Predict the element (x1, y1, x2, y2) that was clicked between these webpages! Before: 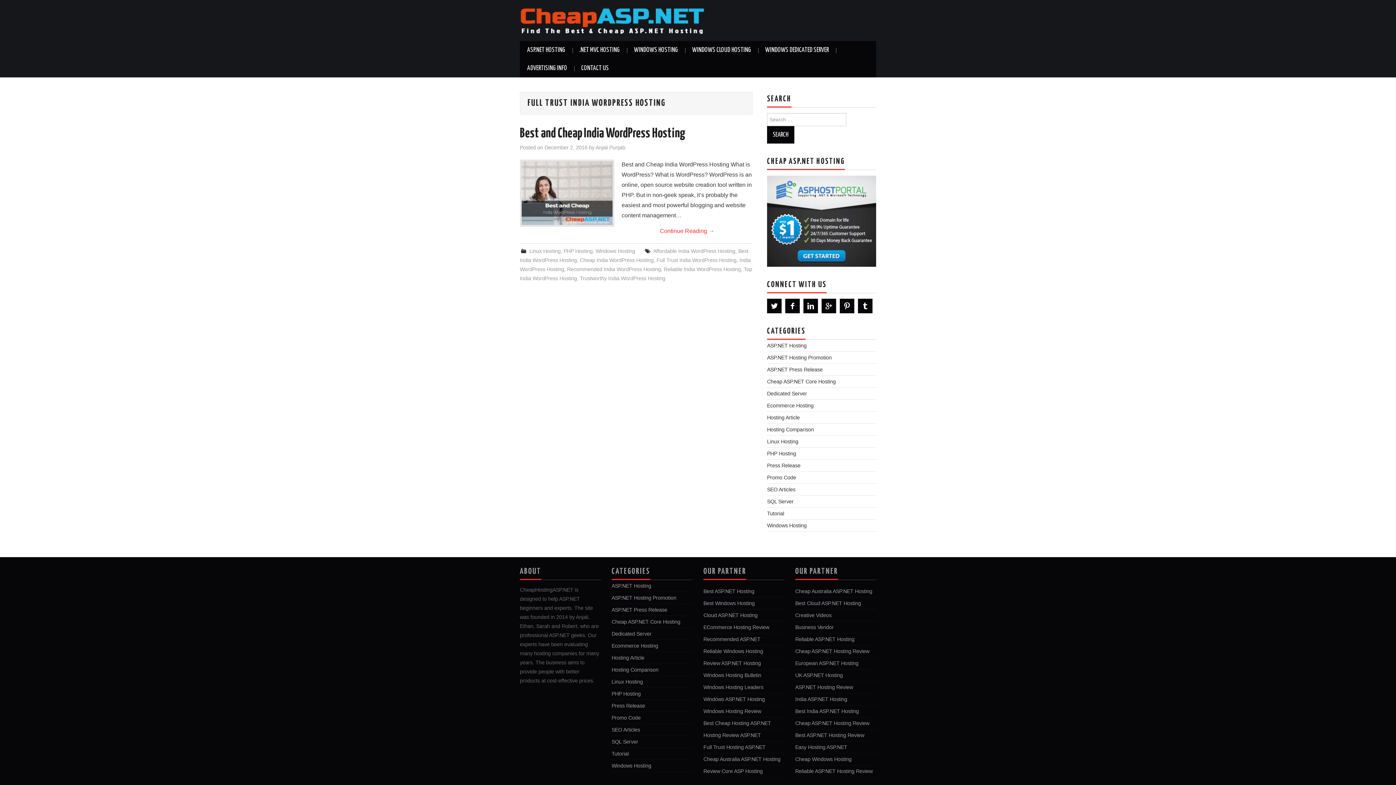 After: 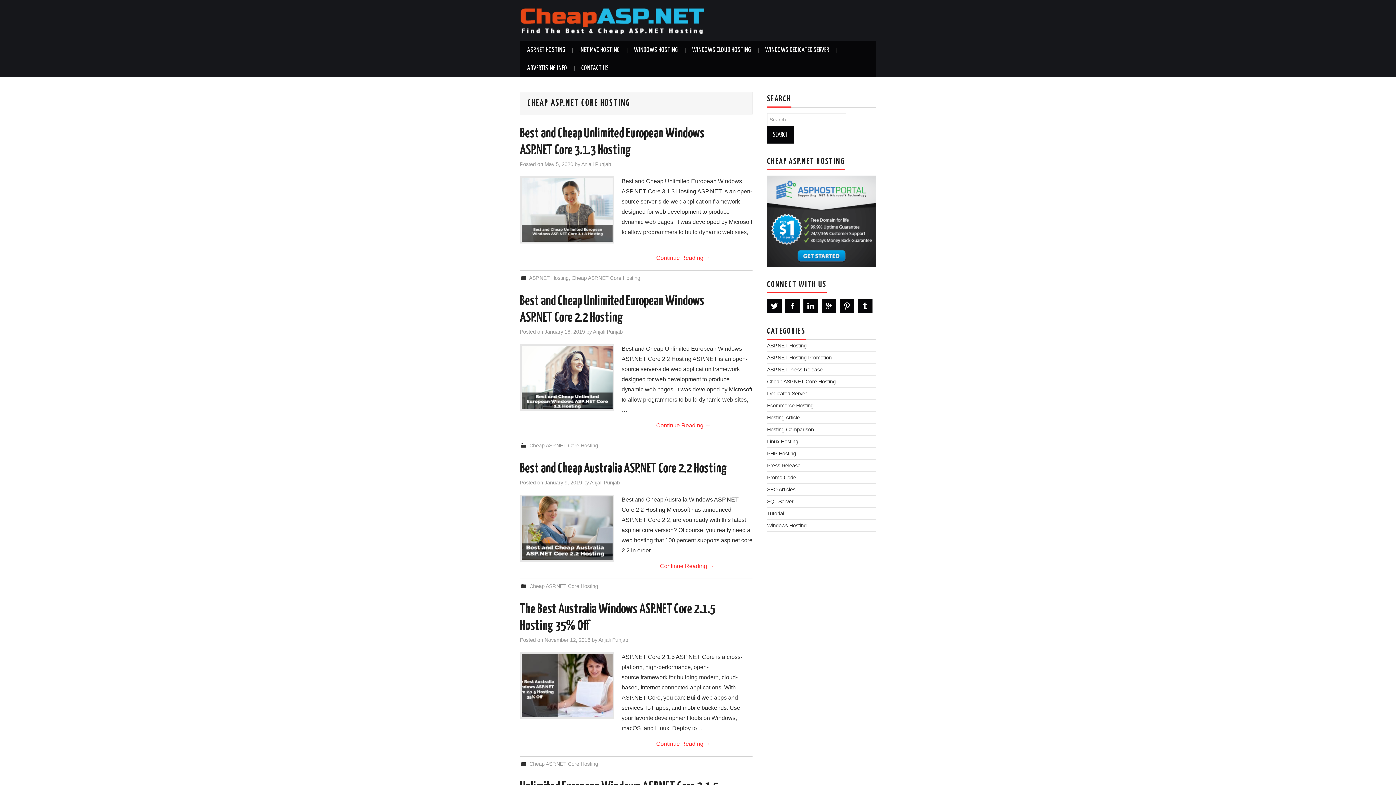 Action: bbox: (611, 619, 680, 625) label: Cheap ASP.NET Core Hosting